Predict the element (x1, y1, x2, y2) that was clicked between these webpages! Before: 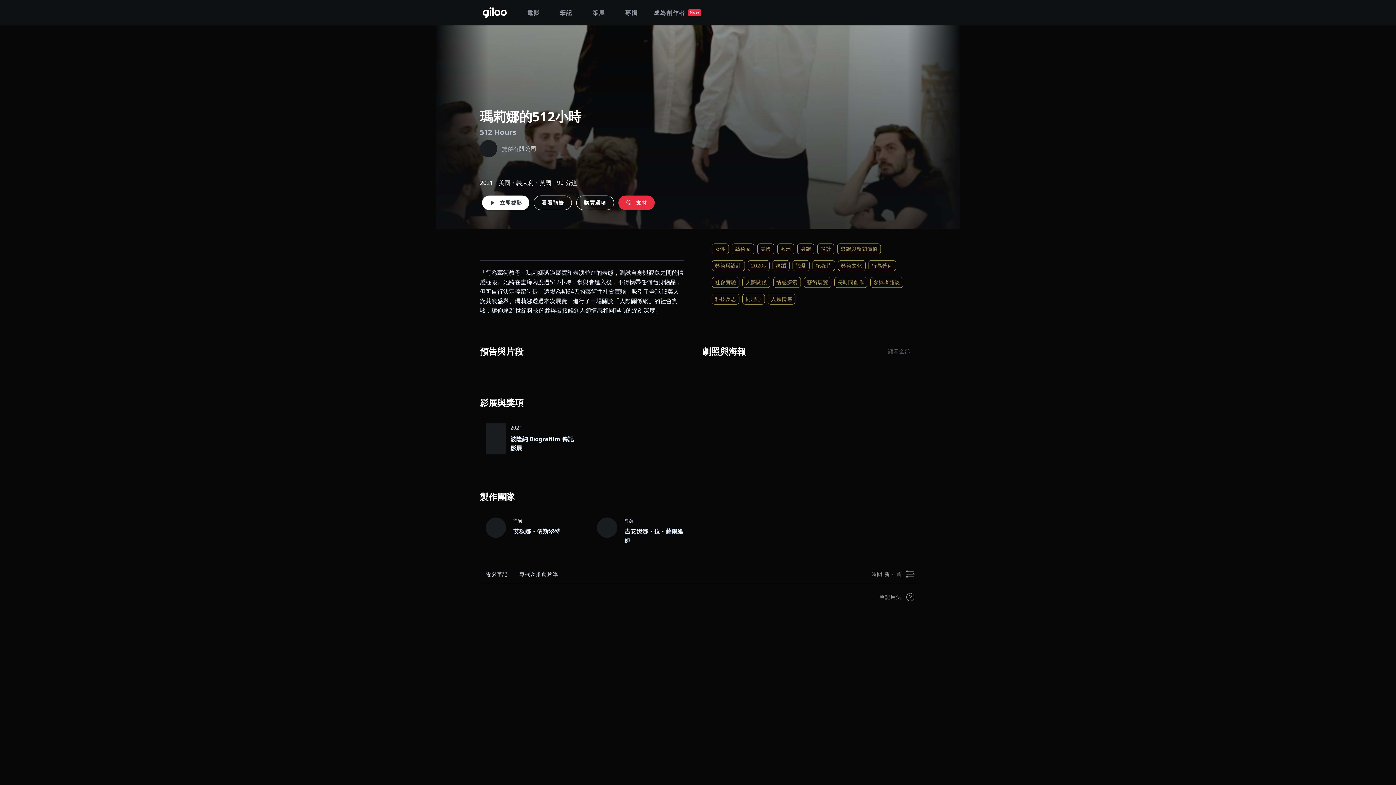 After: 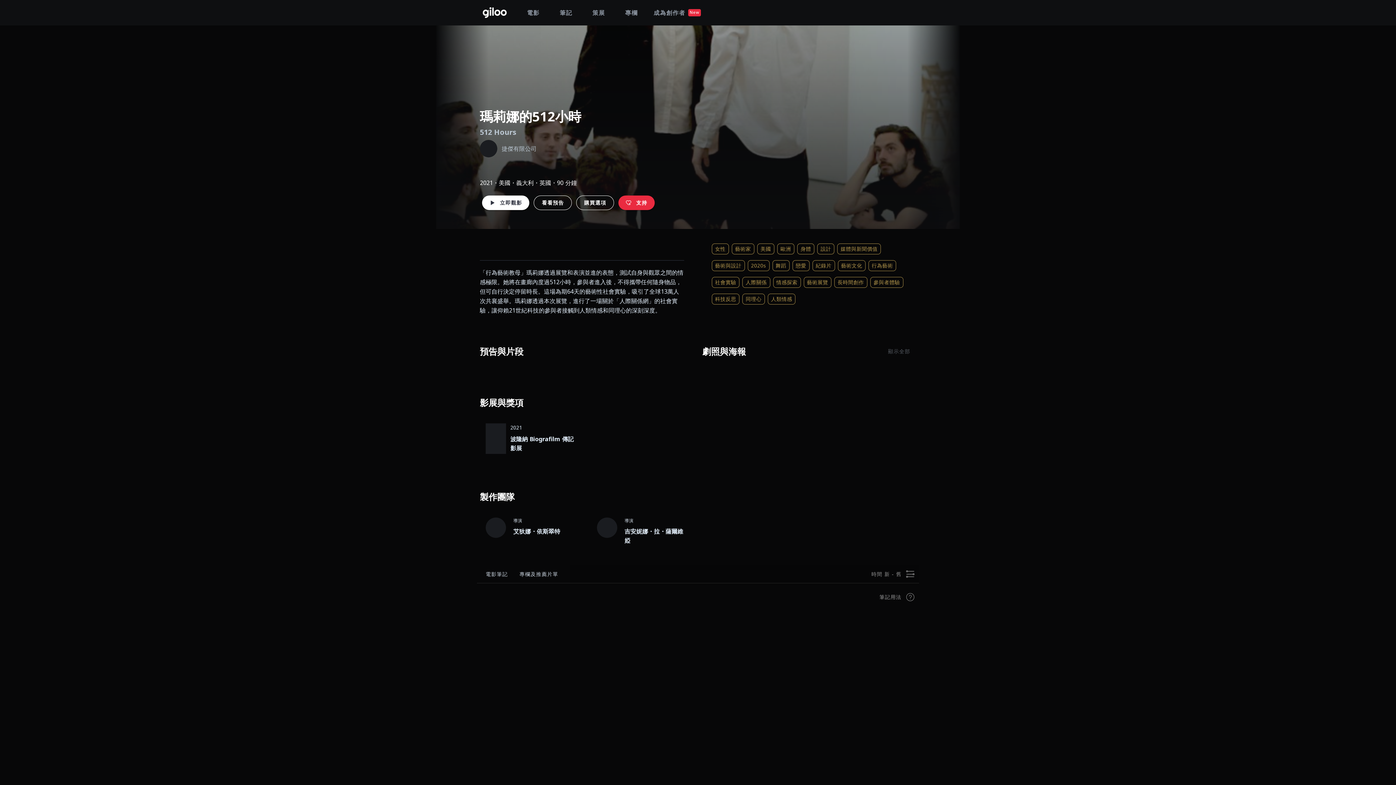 Action: bbox: (838, 260, 865, 271) label: 藝術文化